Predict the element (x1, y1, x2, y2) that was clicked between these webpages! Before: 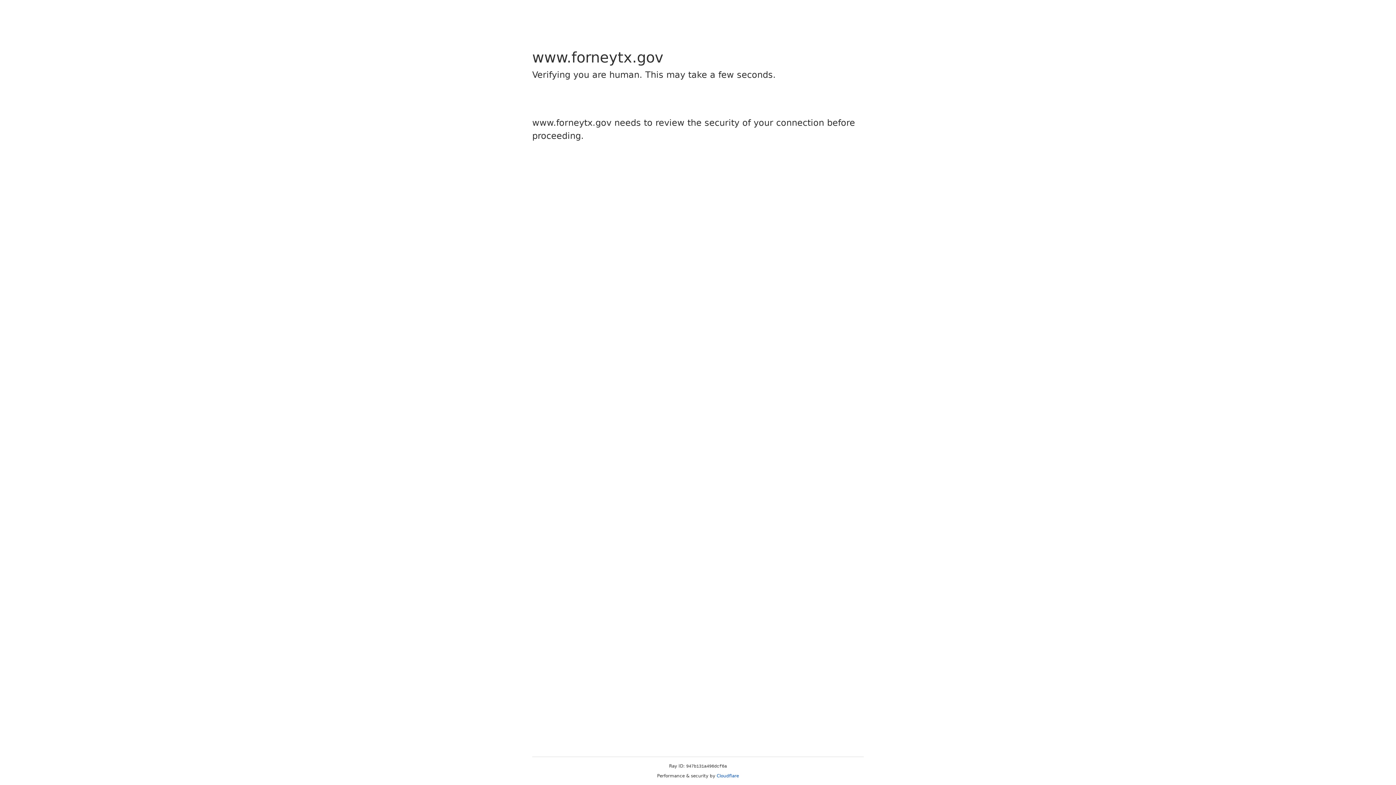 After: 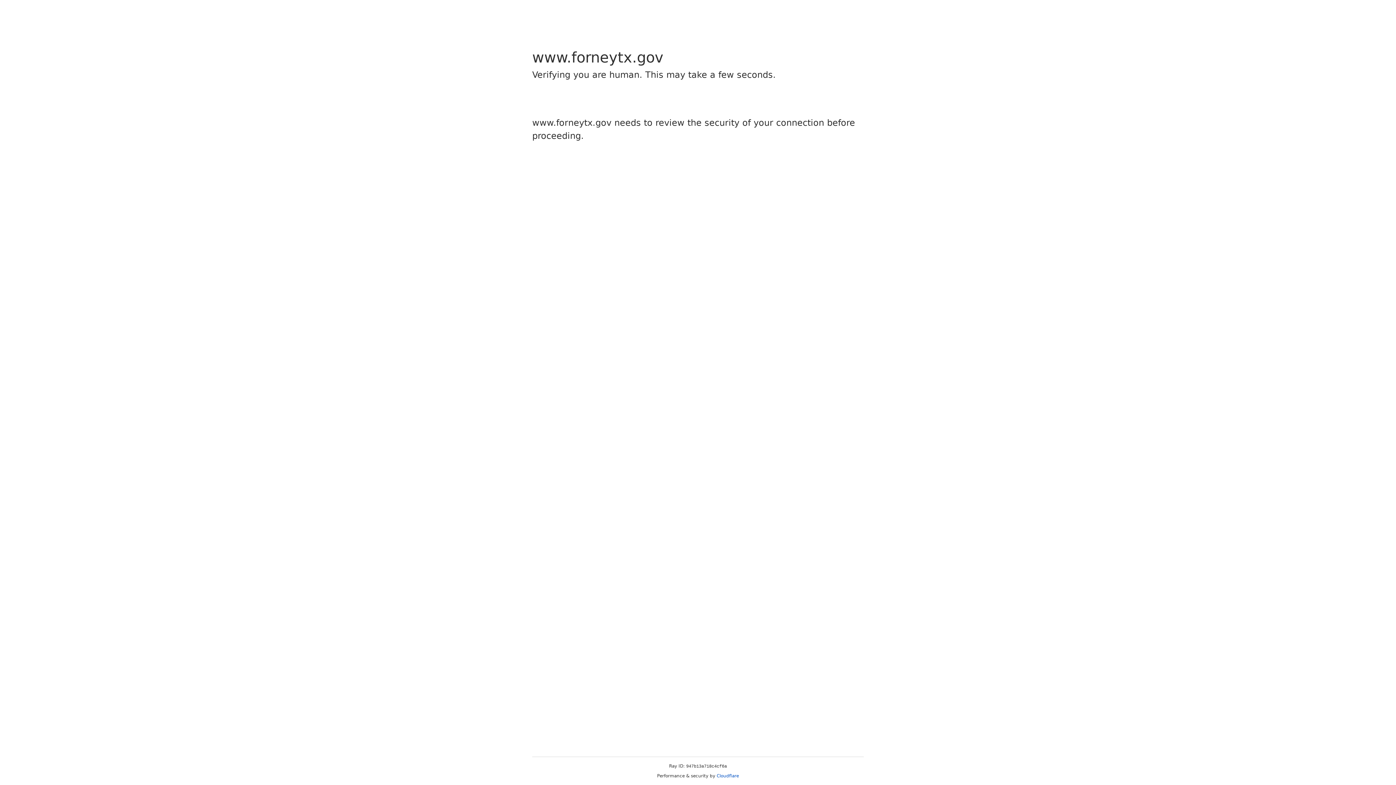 Action: label: Cloudflare bbox: (716, 773, 739, 778)